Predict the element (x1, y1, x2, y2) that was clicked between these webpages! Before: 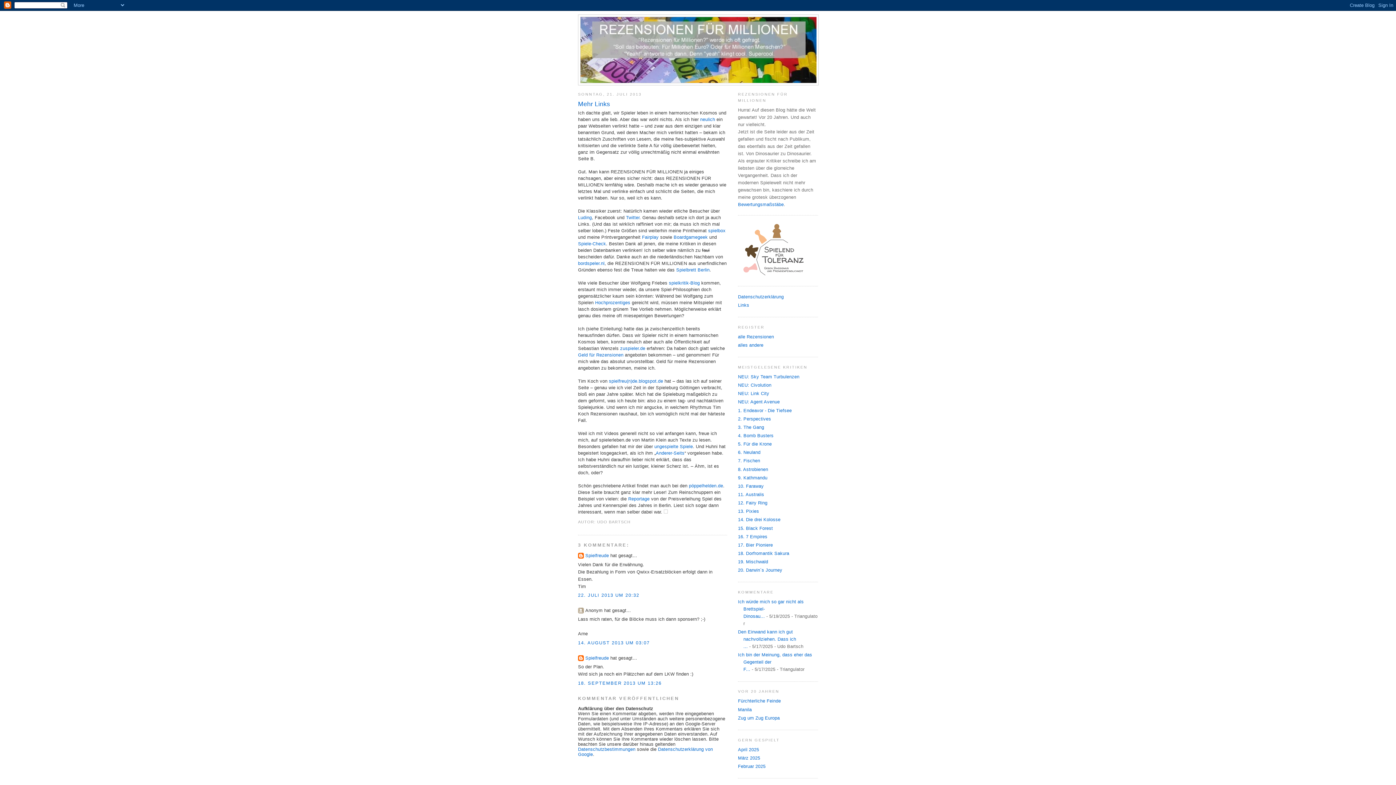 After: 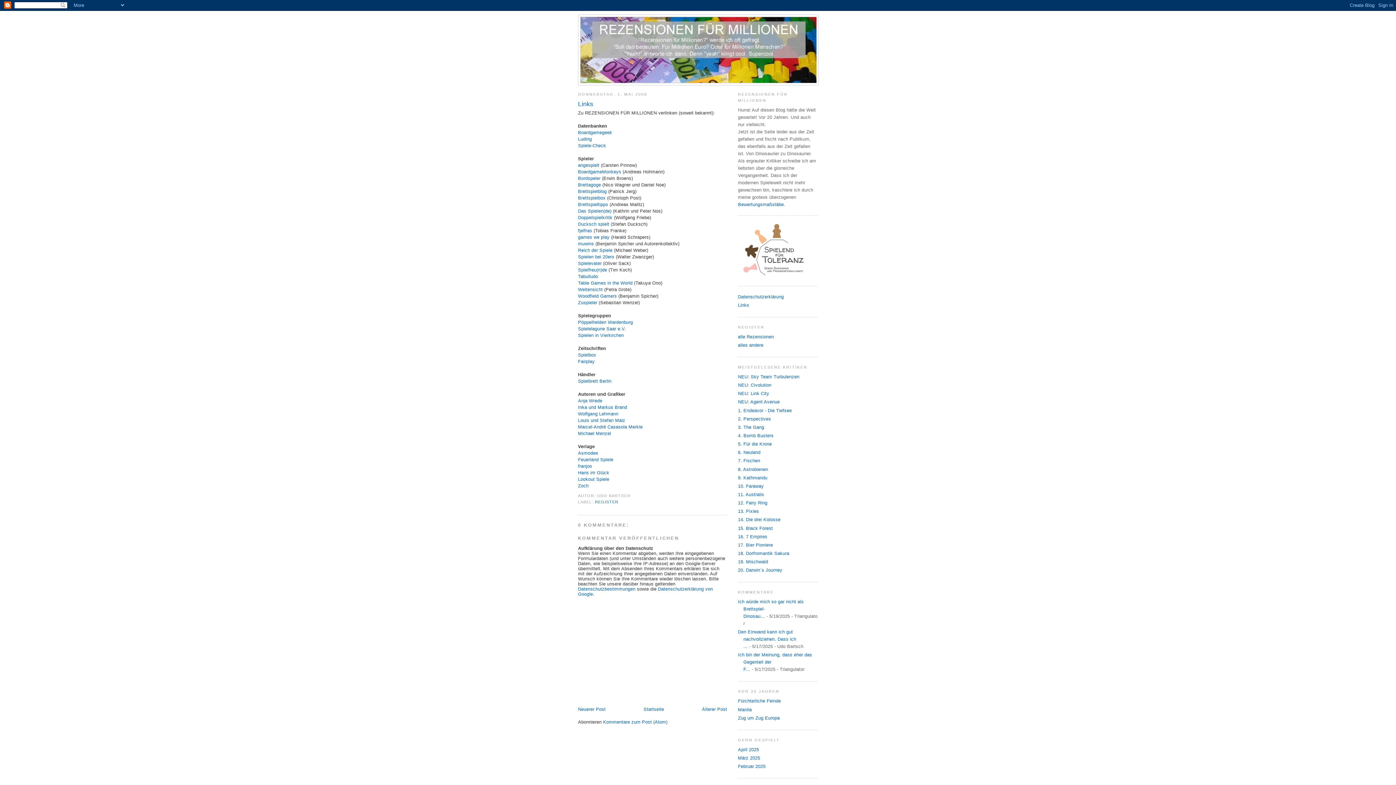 Action: label: Links bbox: (738, 302, 749, 307)